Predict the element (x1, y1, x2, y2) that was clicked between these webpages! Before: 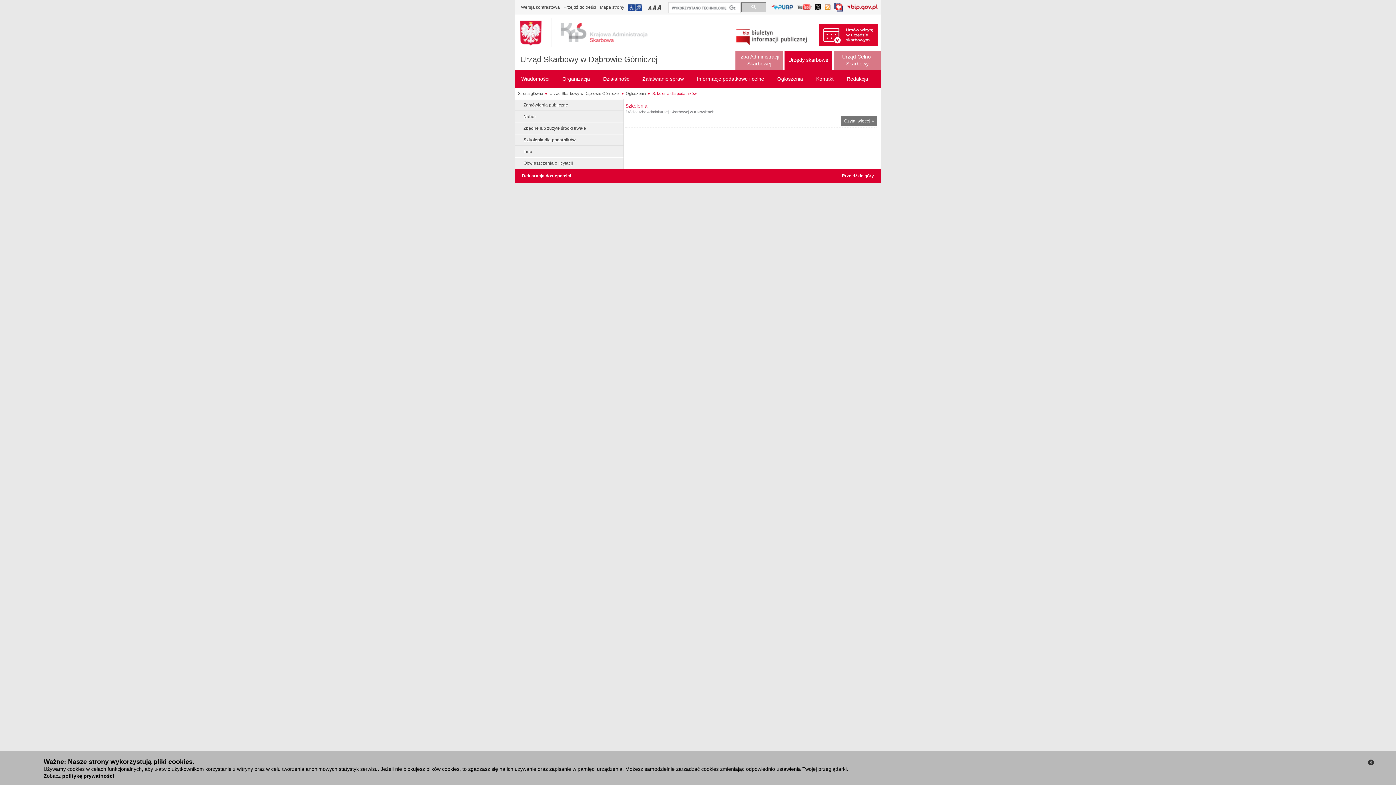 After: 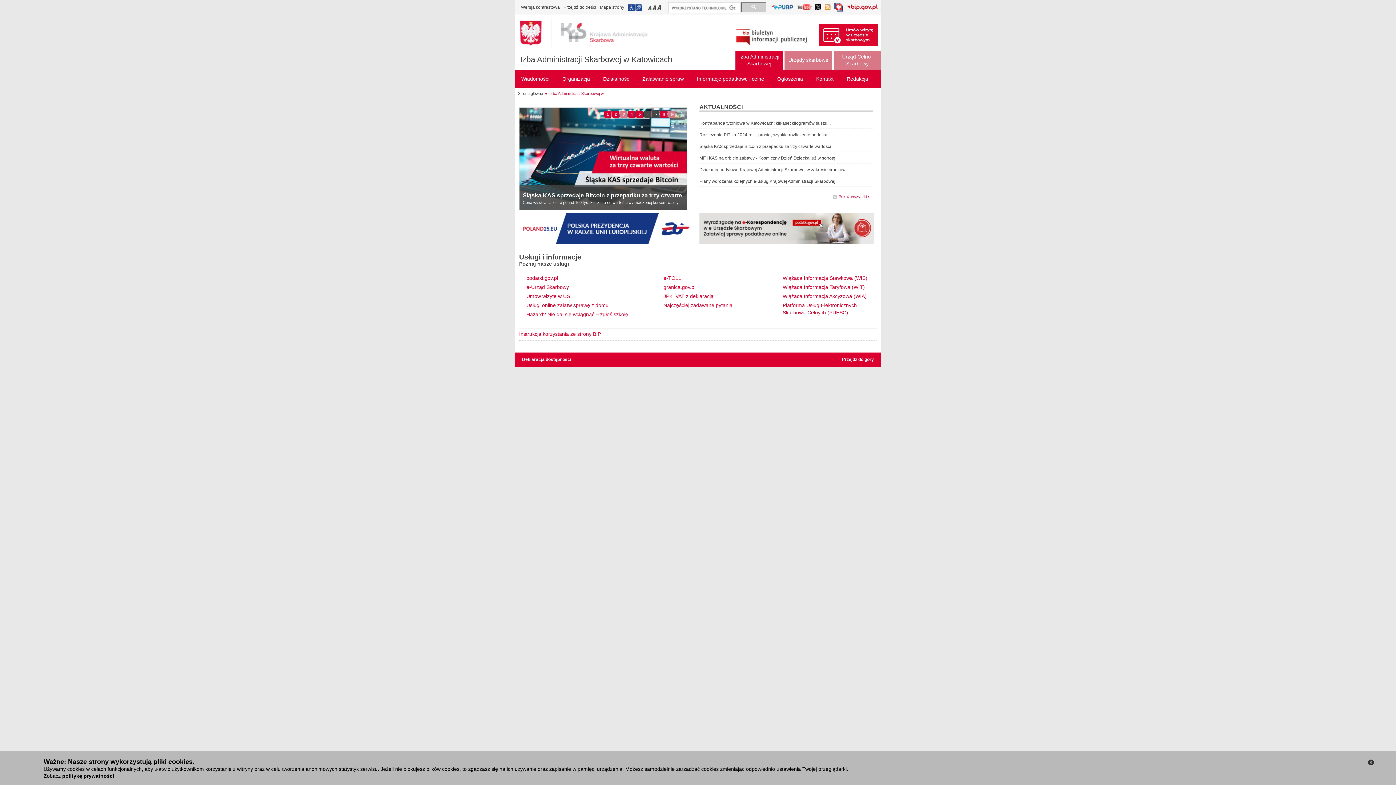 Action: label: Izba Administracji Skarbowej bbox: (735, 51, 783, 69)